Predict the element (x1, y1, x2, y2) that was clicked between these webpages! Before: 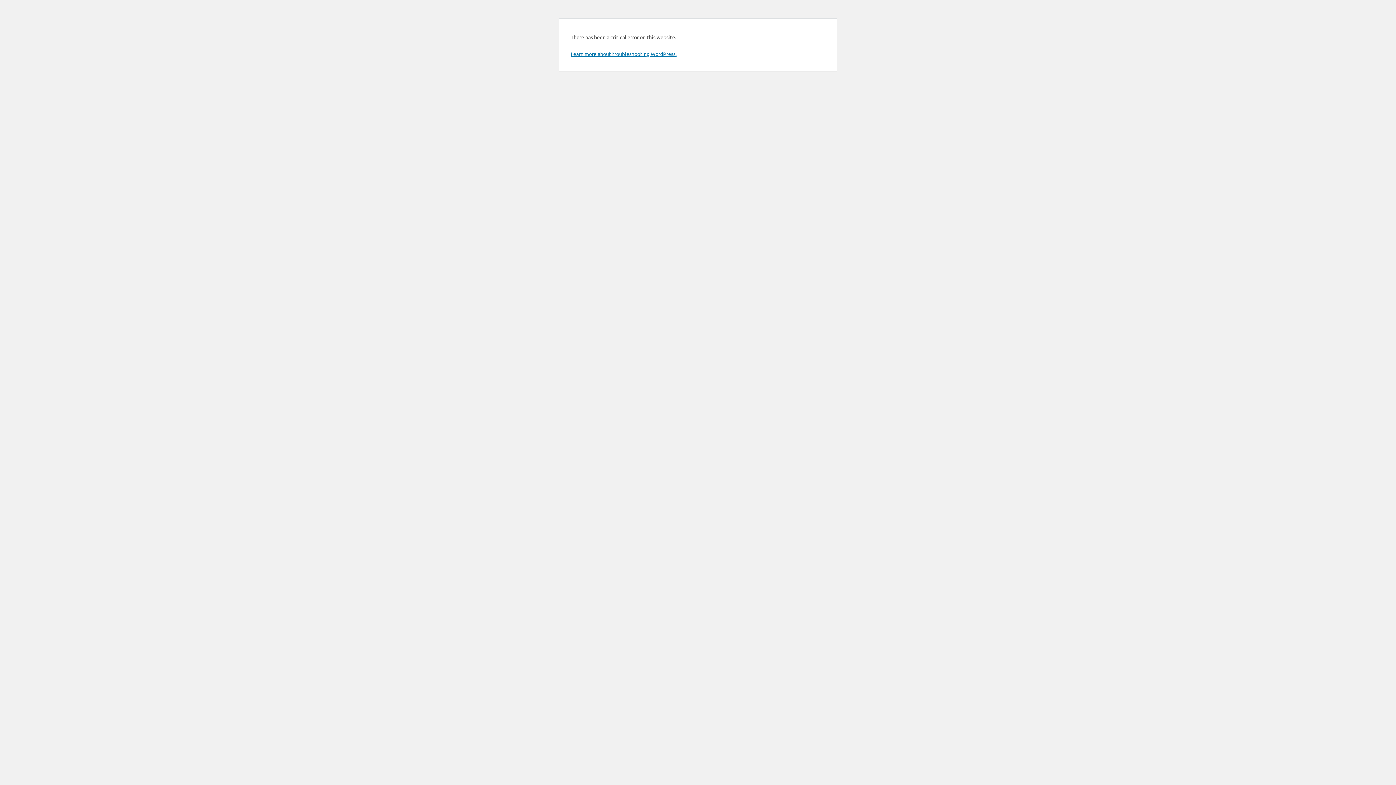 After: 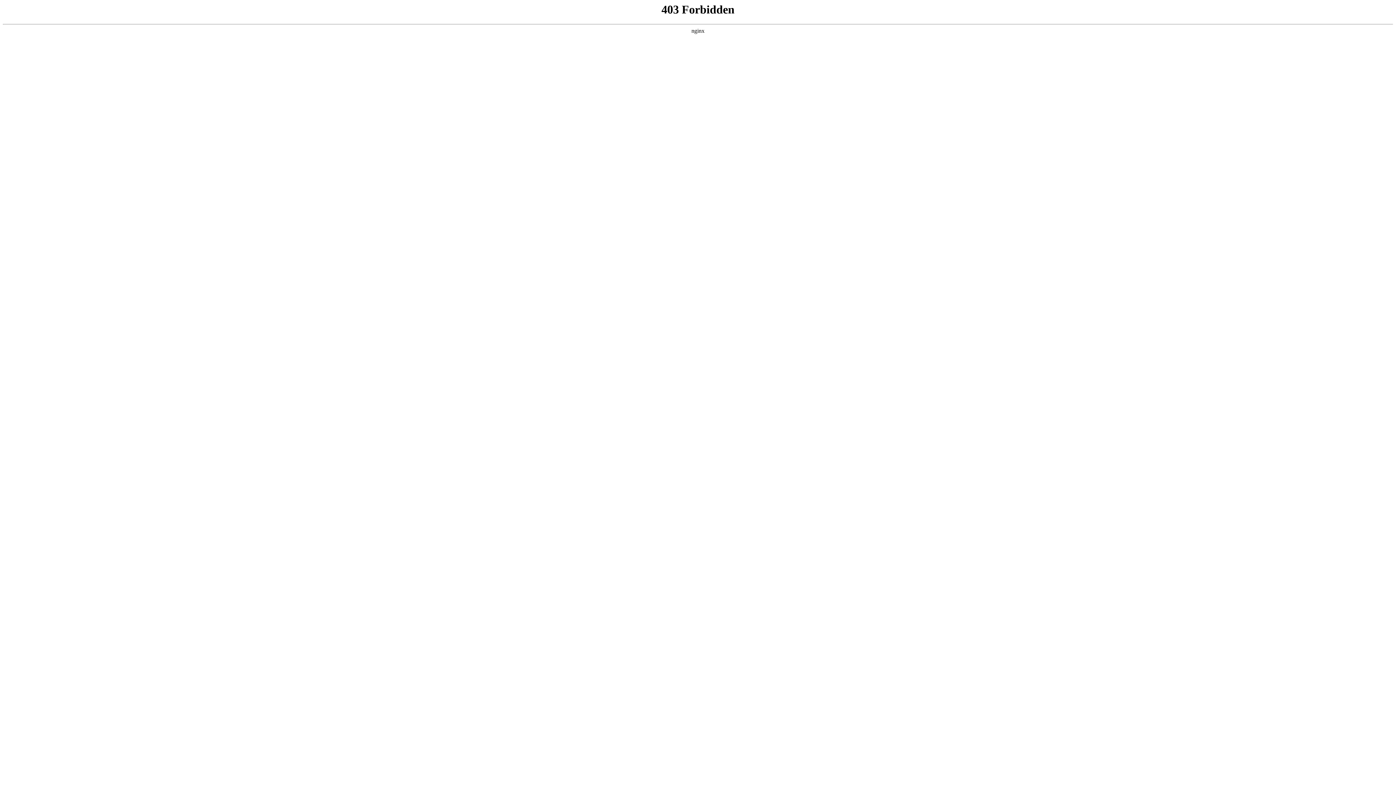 Action: bbox: (570, 50, 676, 57) label: Learn more about troubleshooting WordPress.